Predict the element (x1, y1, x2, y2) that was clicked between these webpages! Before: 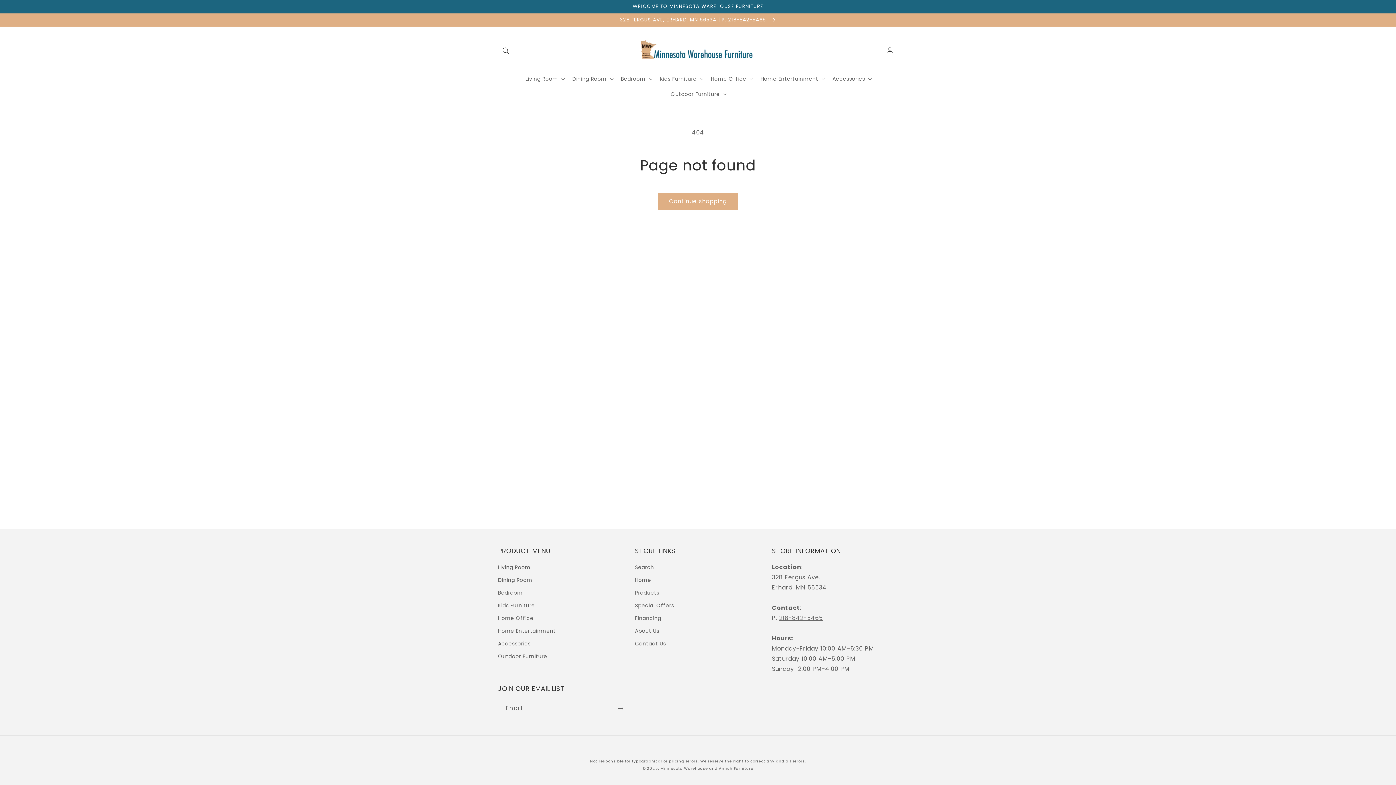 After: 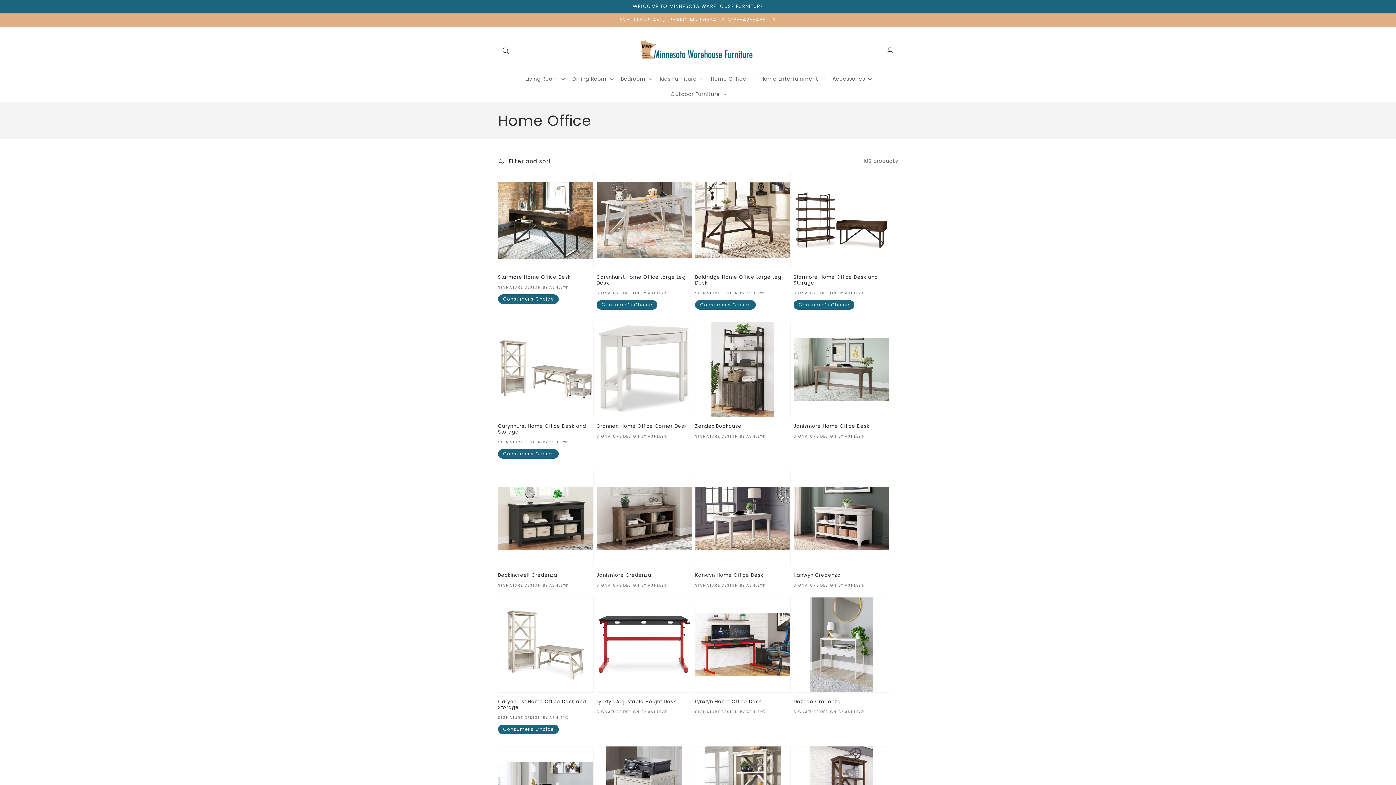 Action: bbox: (498, 612, 533, 625) label: Home Office